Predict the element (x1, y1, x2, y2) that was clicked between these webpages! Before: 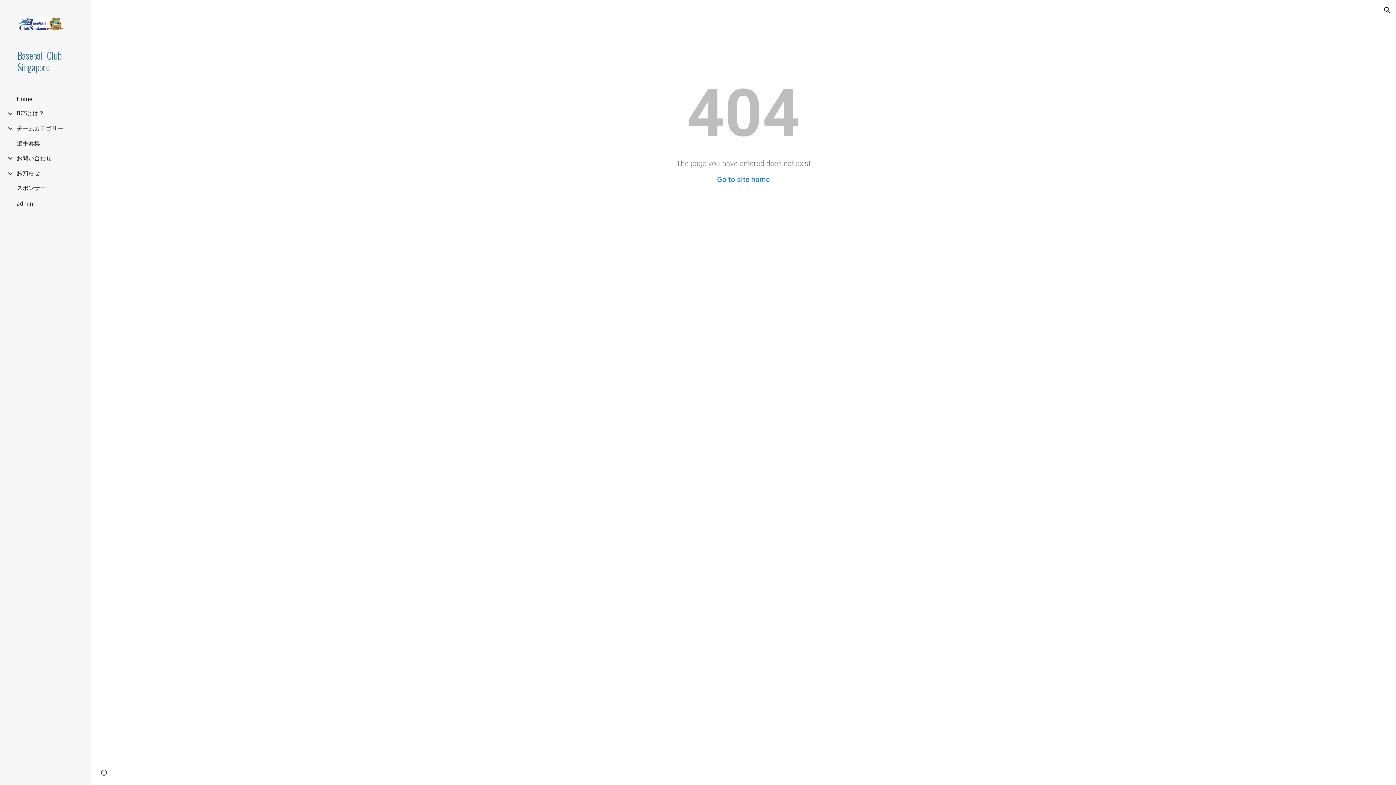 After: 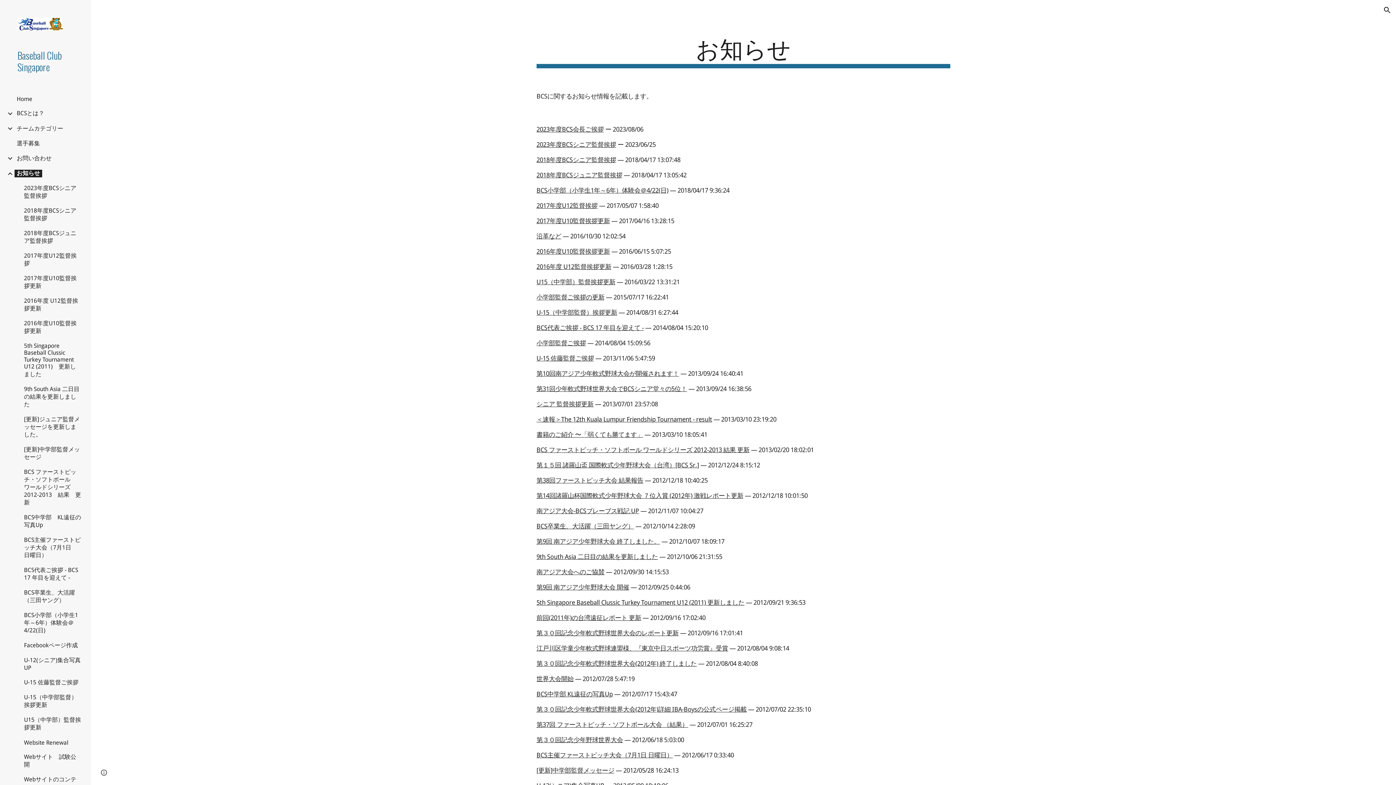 Action: bbox: (14, 169, 42, 177) label: お知らせ